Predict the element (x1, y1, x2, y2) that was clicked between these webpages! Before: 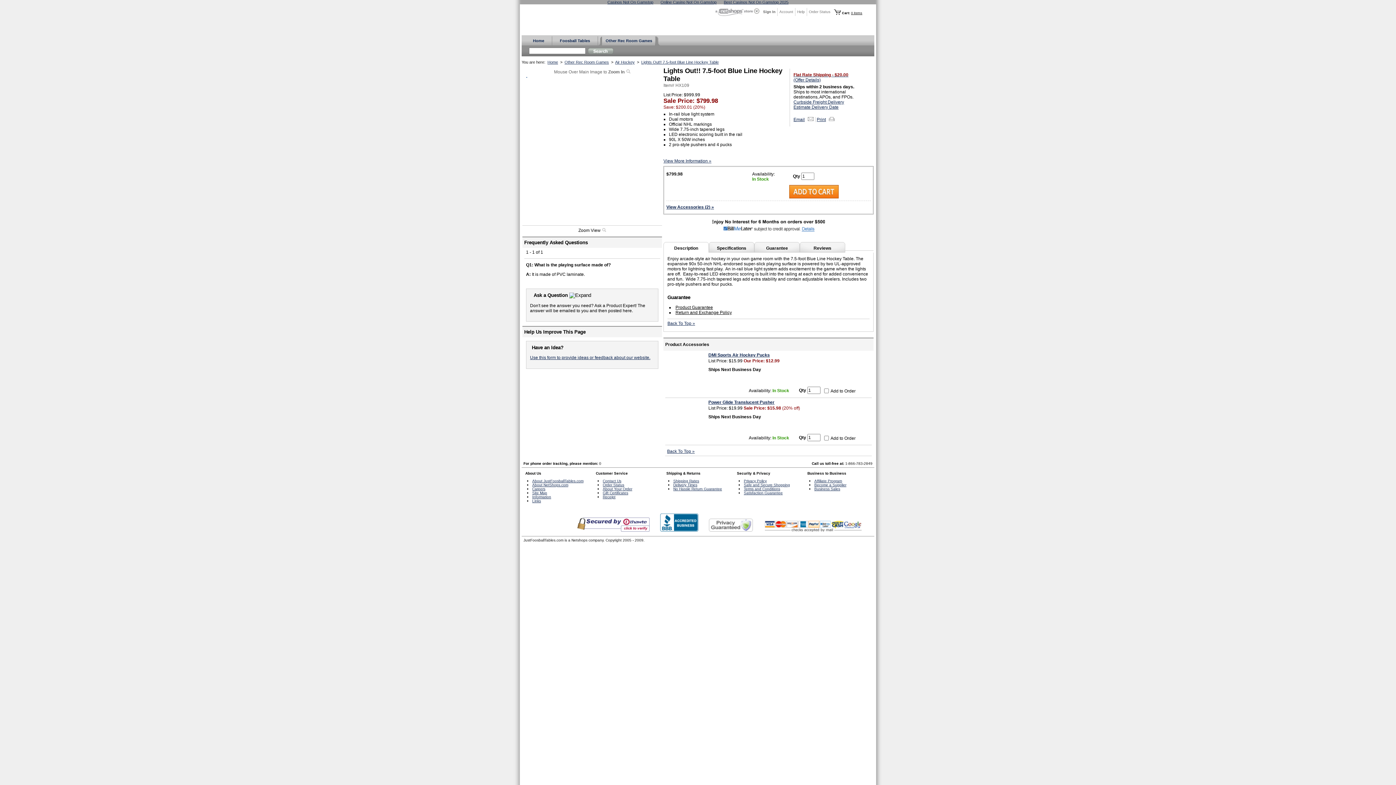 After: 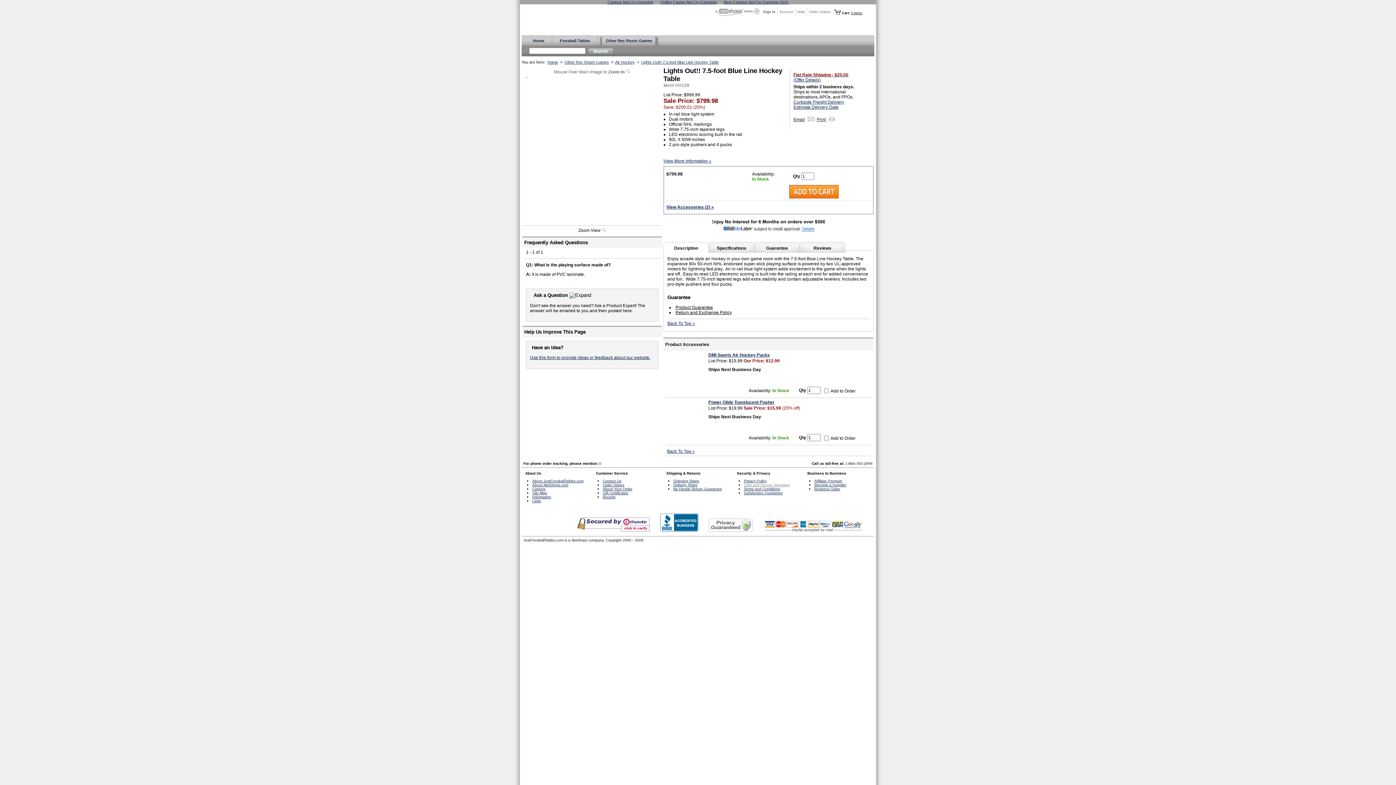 Action: label: Safe and Secure Shopping bbox: (744, 483, 790, 487)